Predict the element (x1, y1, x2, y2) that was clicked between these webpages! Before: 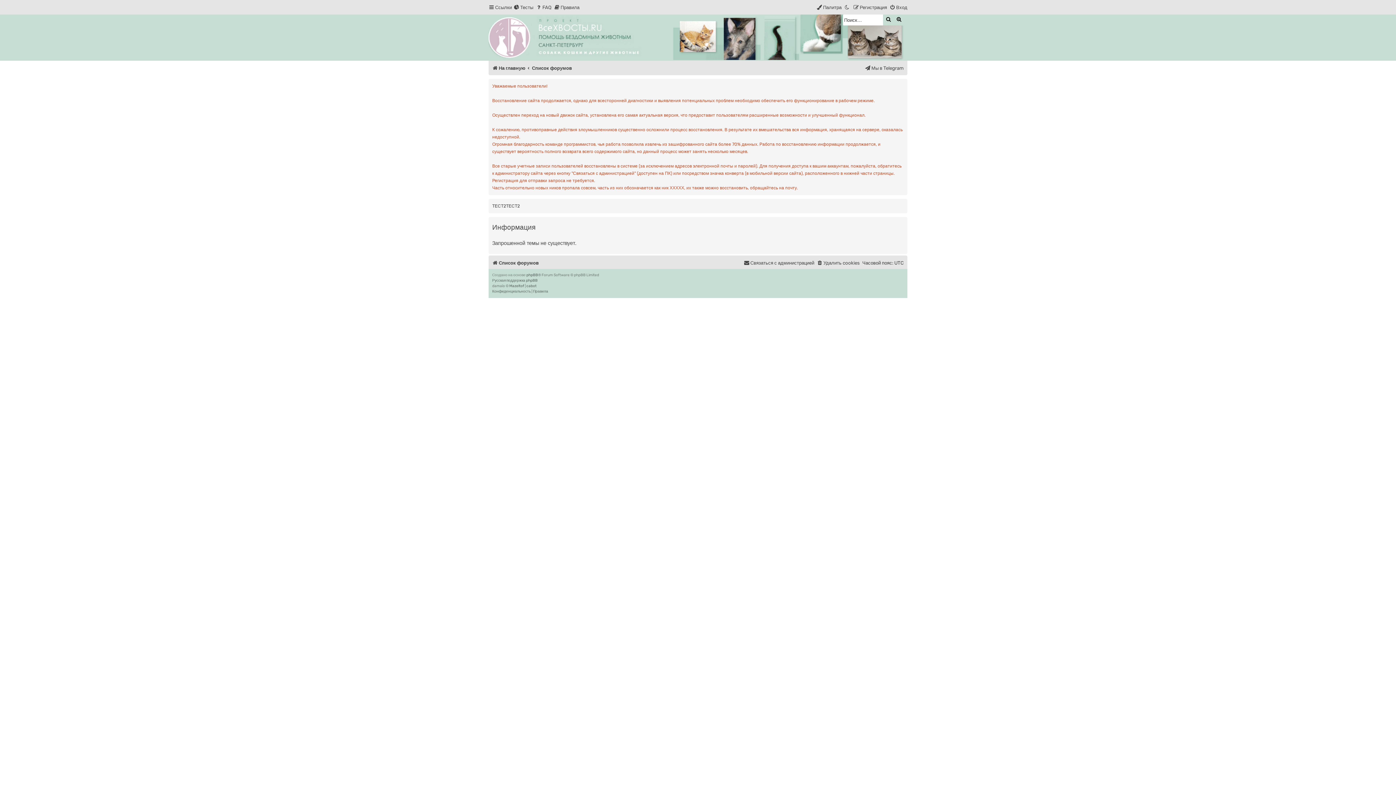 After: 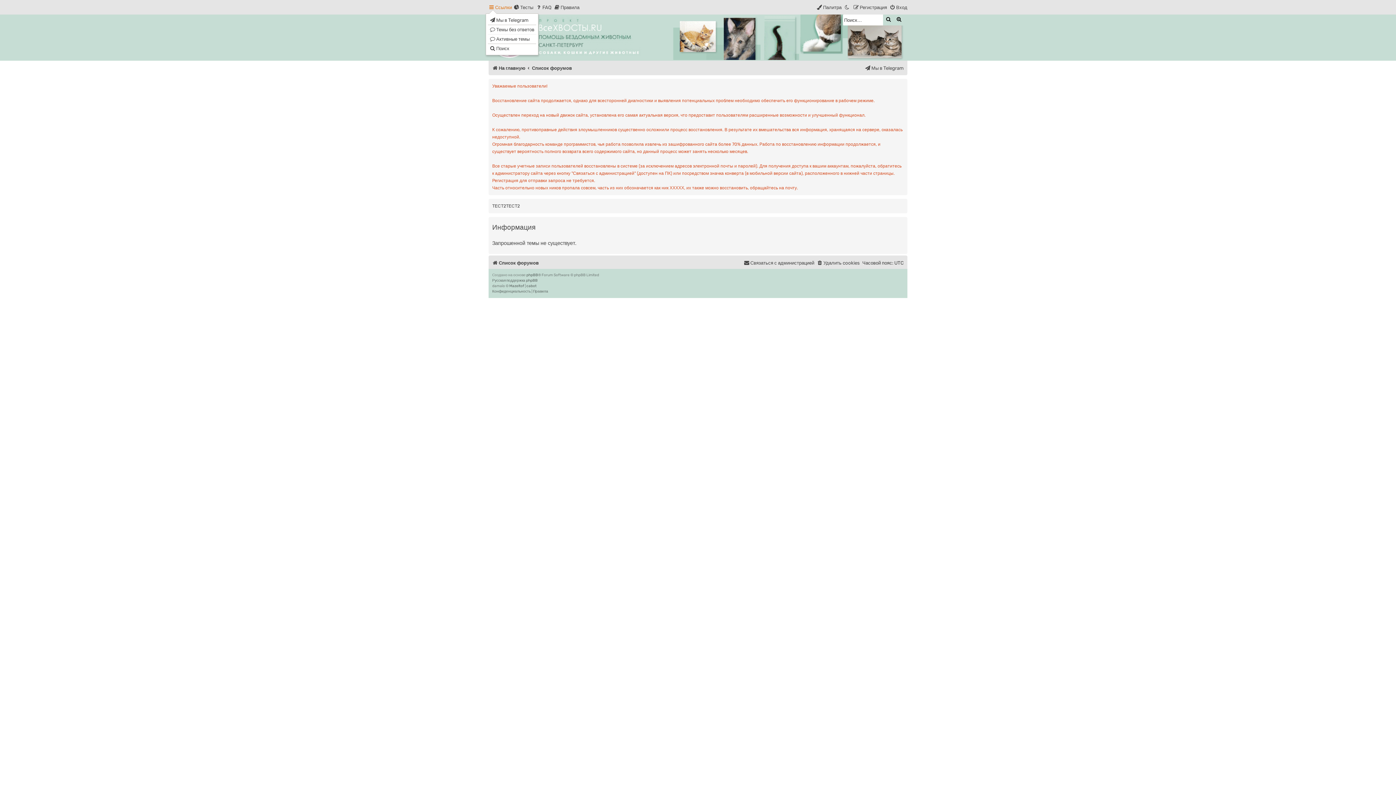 Action: bbox: (488, 2, 512, 12) label: Ссылки